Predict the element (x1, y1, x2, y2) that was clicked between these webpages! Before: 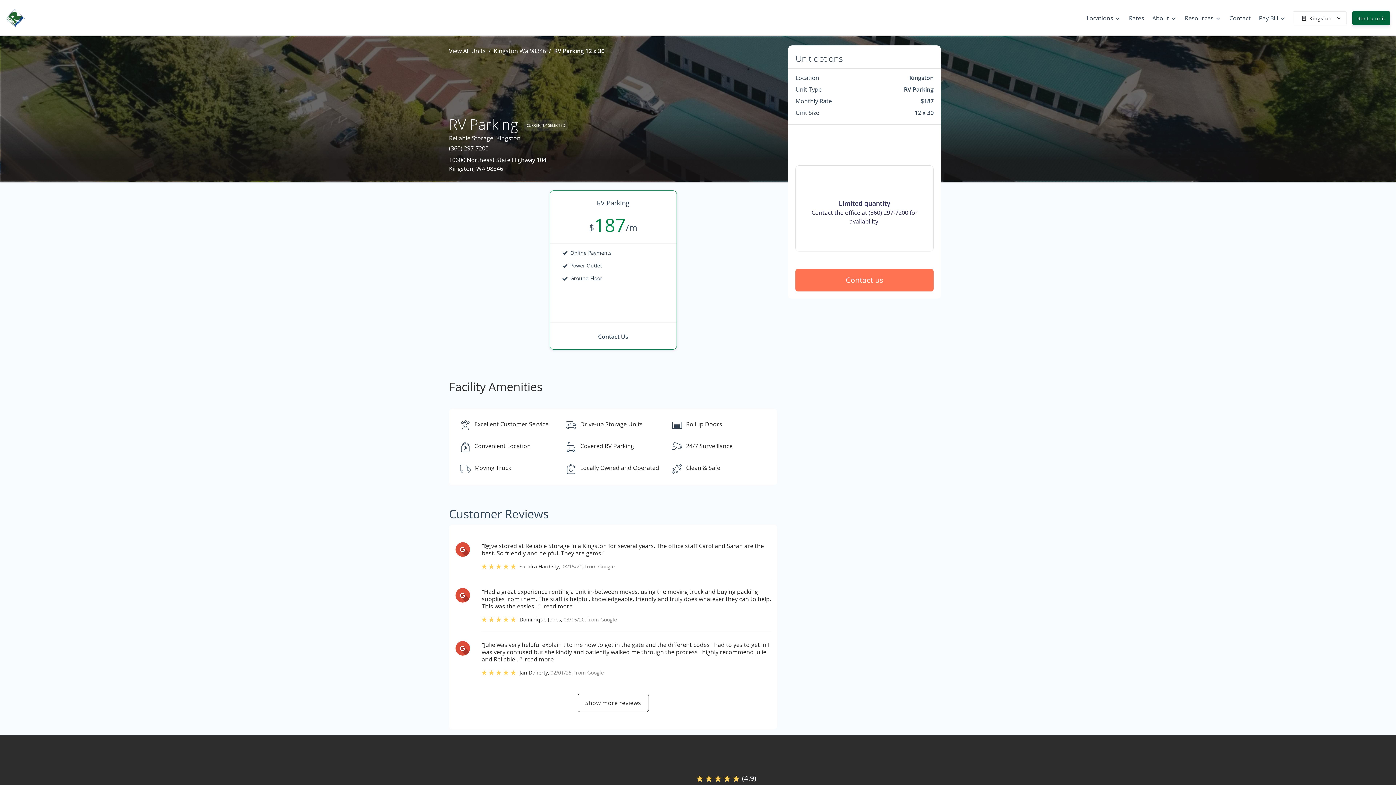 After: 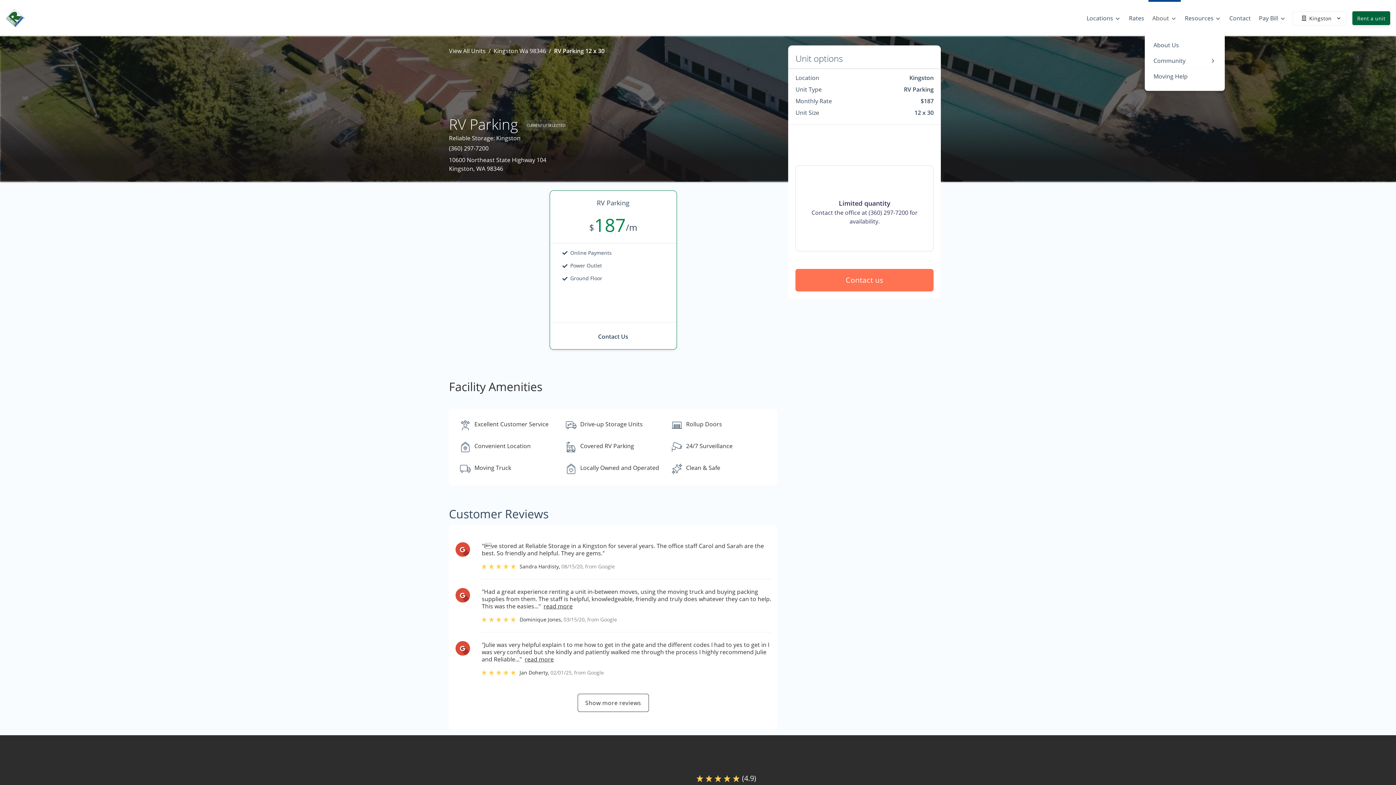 Action: label: About bbox: (1148, 8, 1181, 28)